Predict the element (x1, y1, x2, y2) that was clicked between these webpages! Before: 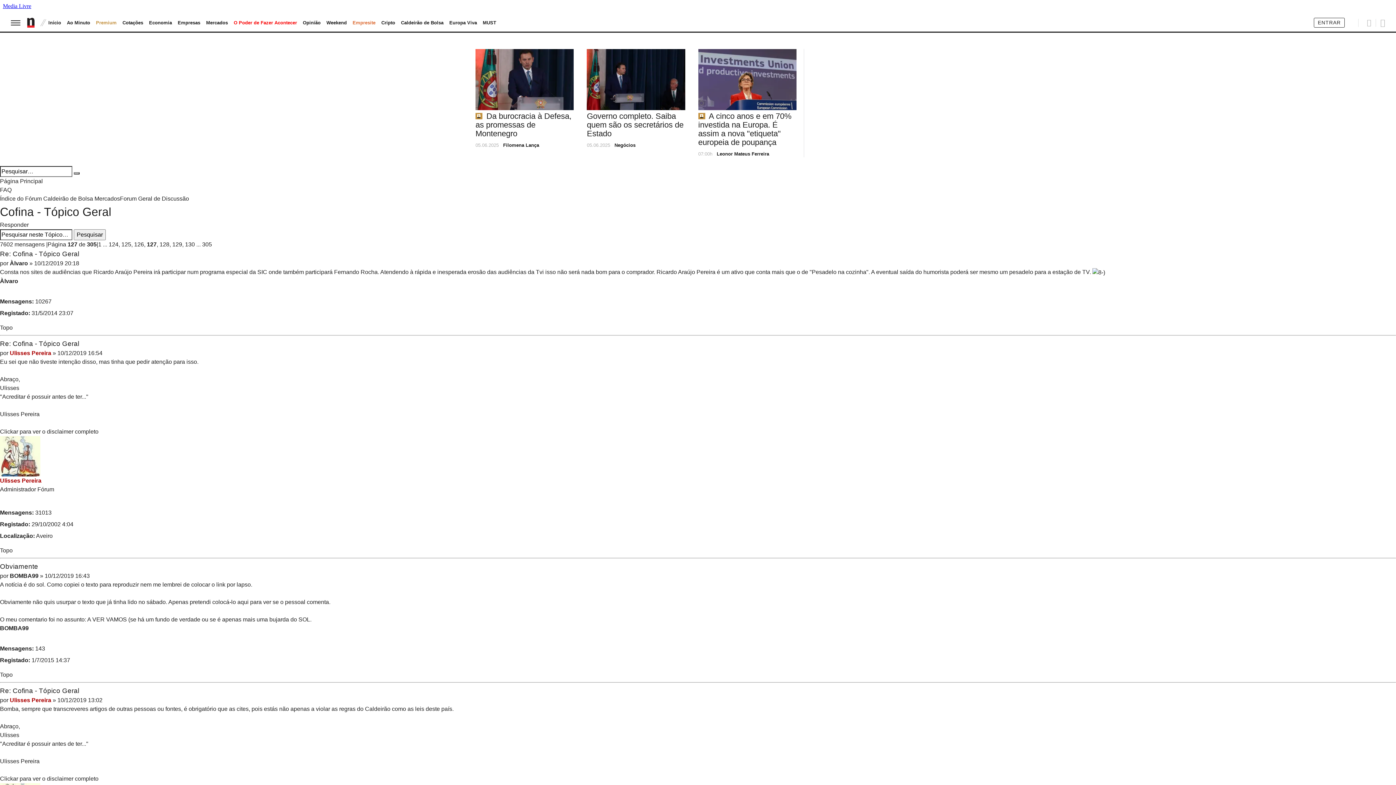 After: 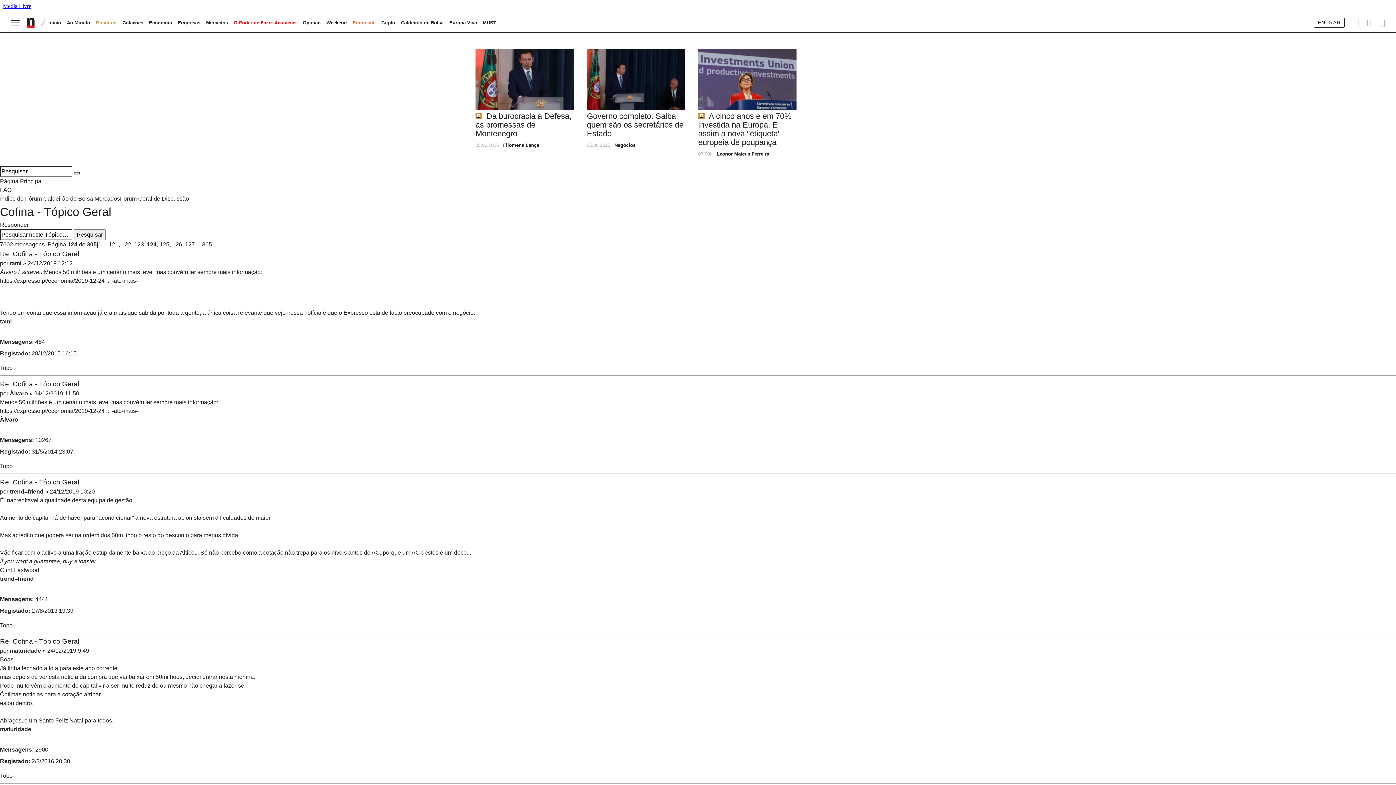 Action: bbox: (108, 241, 118, 247) label: 124